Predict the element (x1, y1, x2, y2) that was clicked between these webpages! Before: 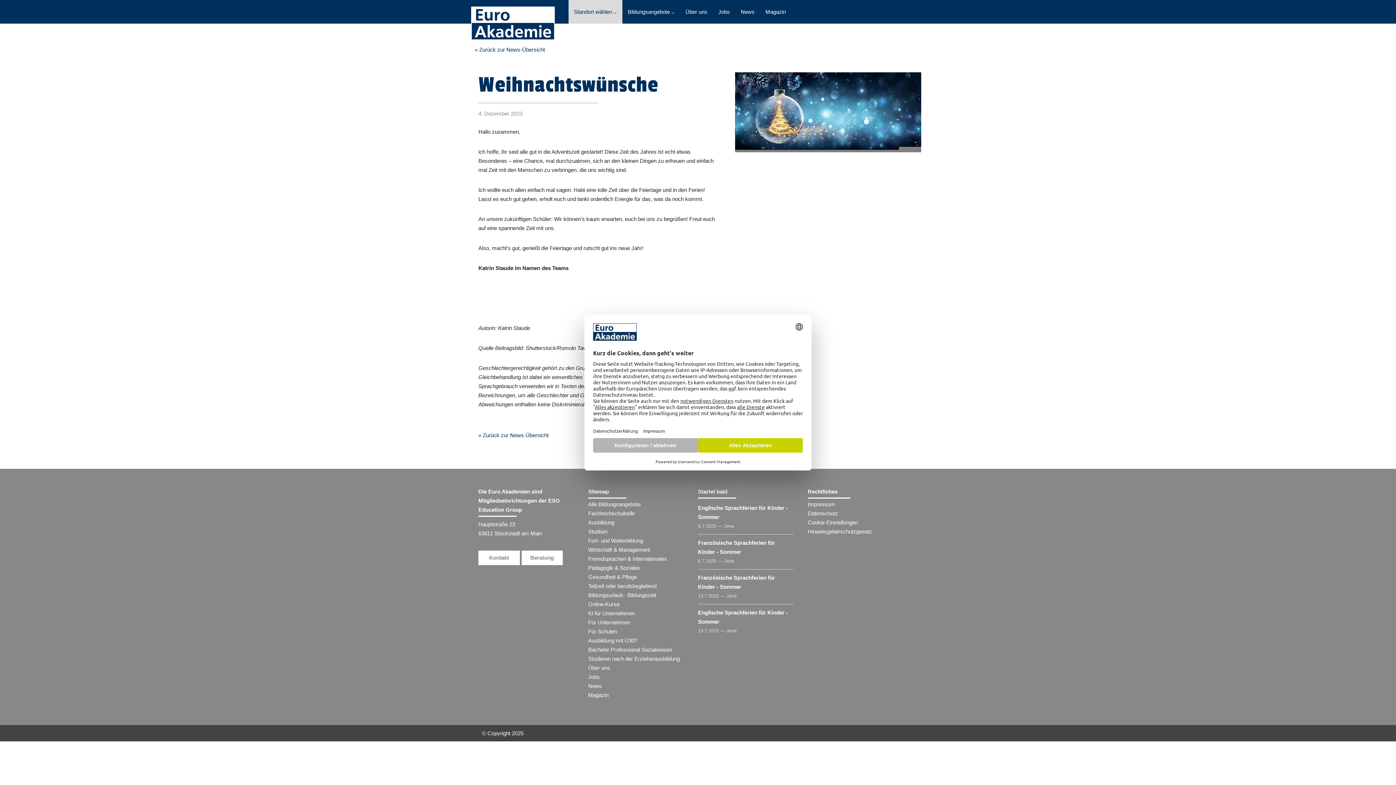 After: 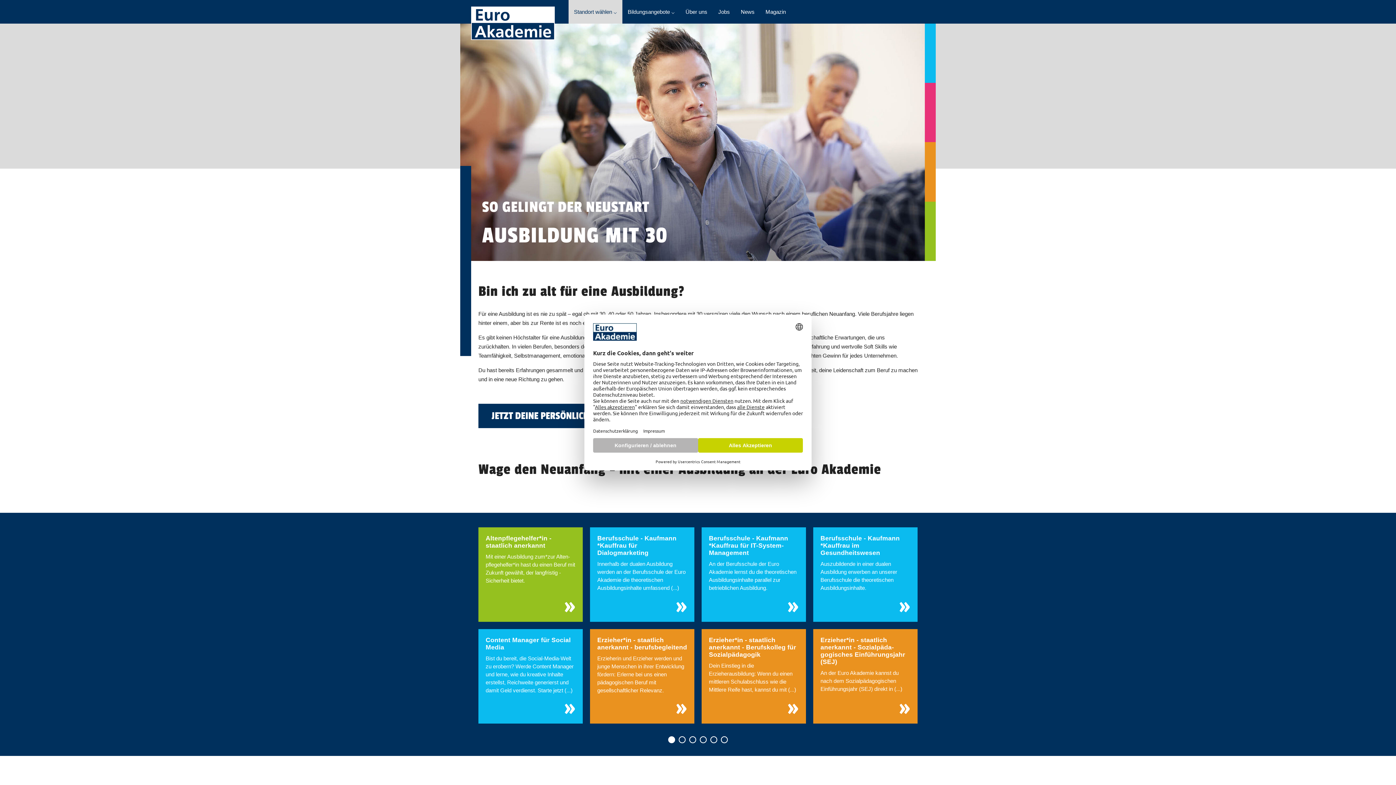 Action: bbox: (588, 636, 683, 645) label: Ausbildung mit Ü30?